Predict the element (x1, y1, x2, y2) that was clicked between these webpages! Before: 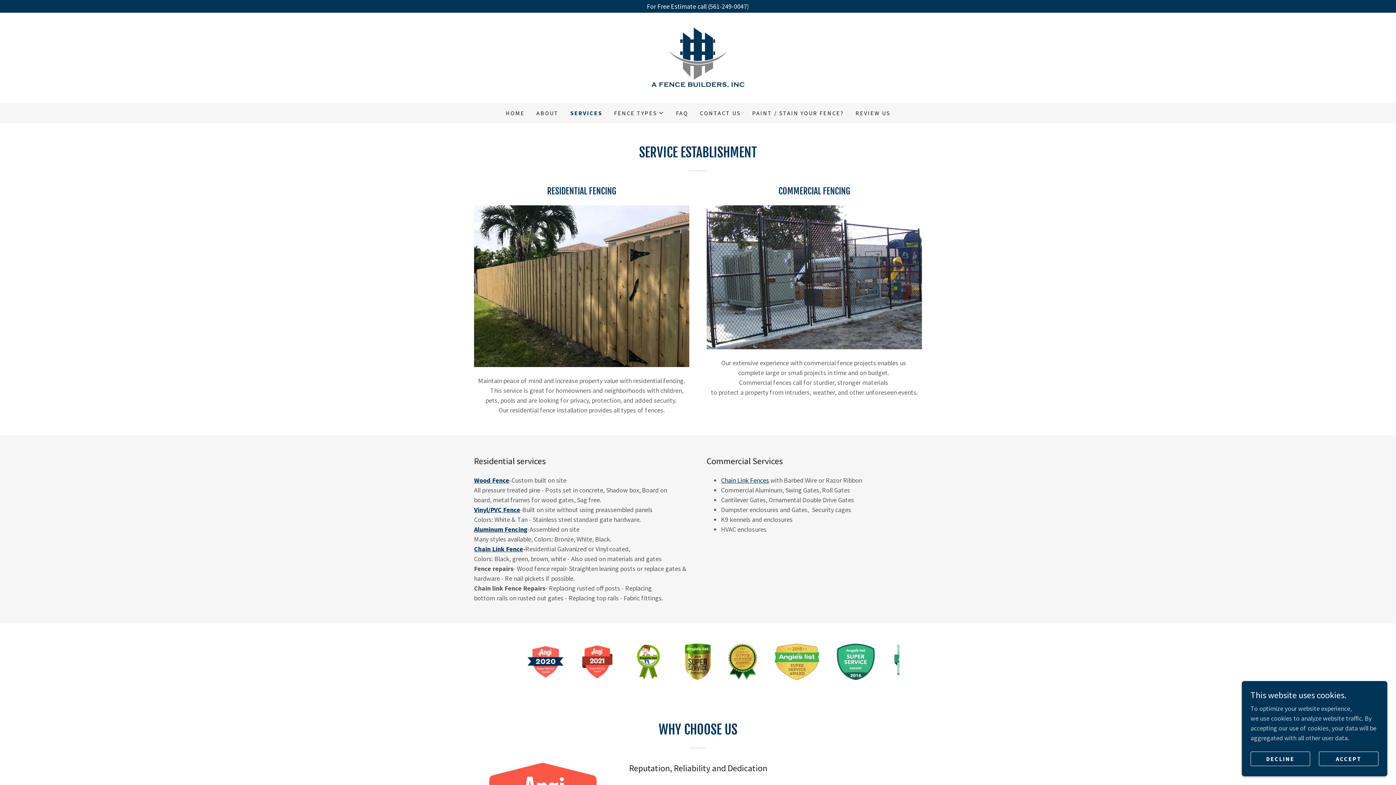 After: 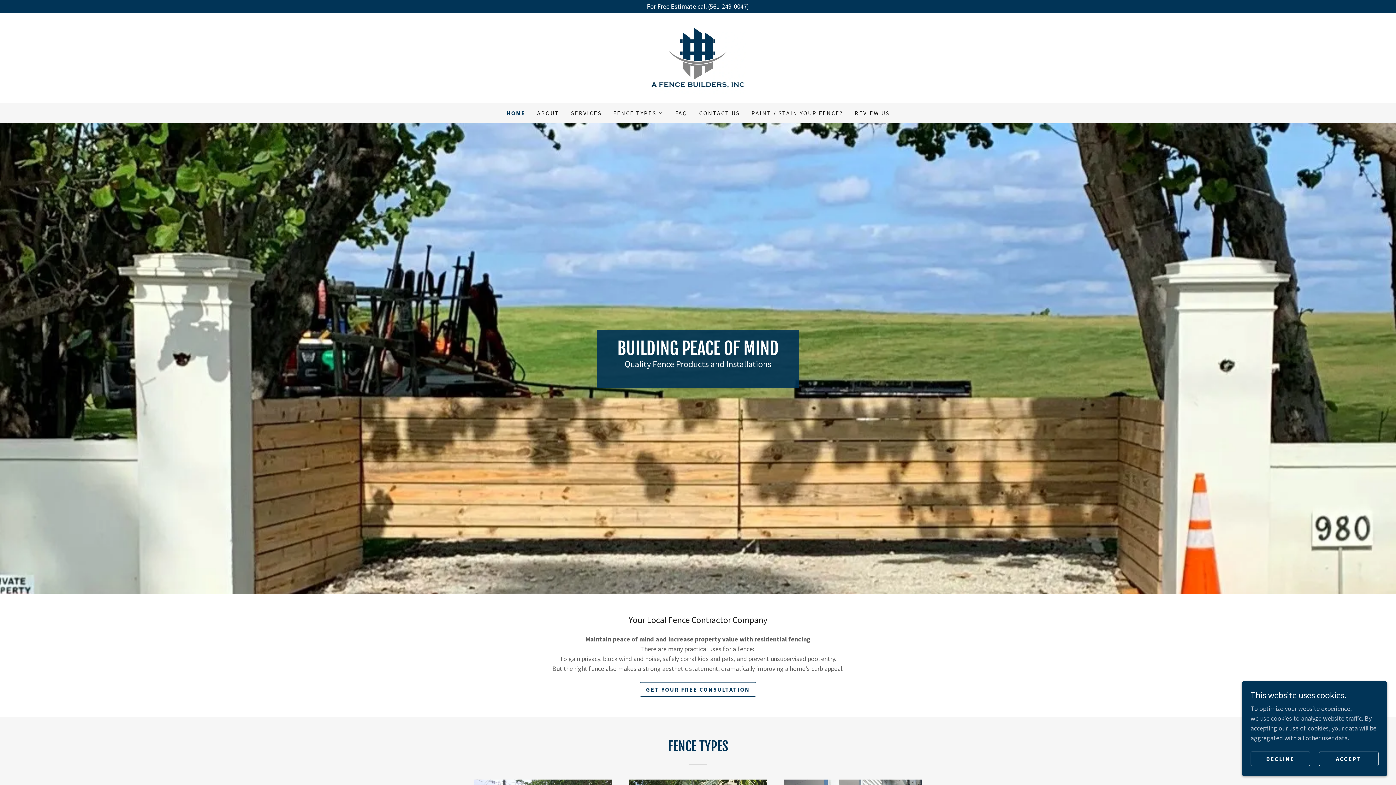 Action: bbox: (649, 52, 746, 61)